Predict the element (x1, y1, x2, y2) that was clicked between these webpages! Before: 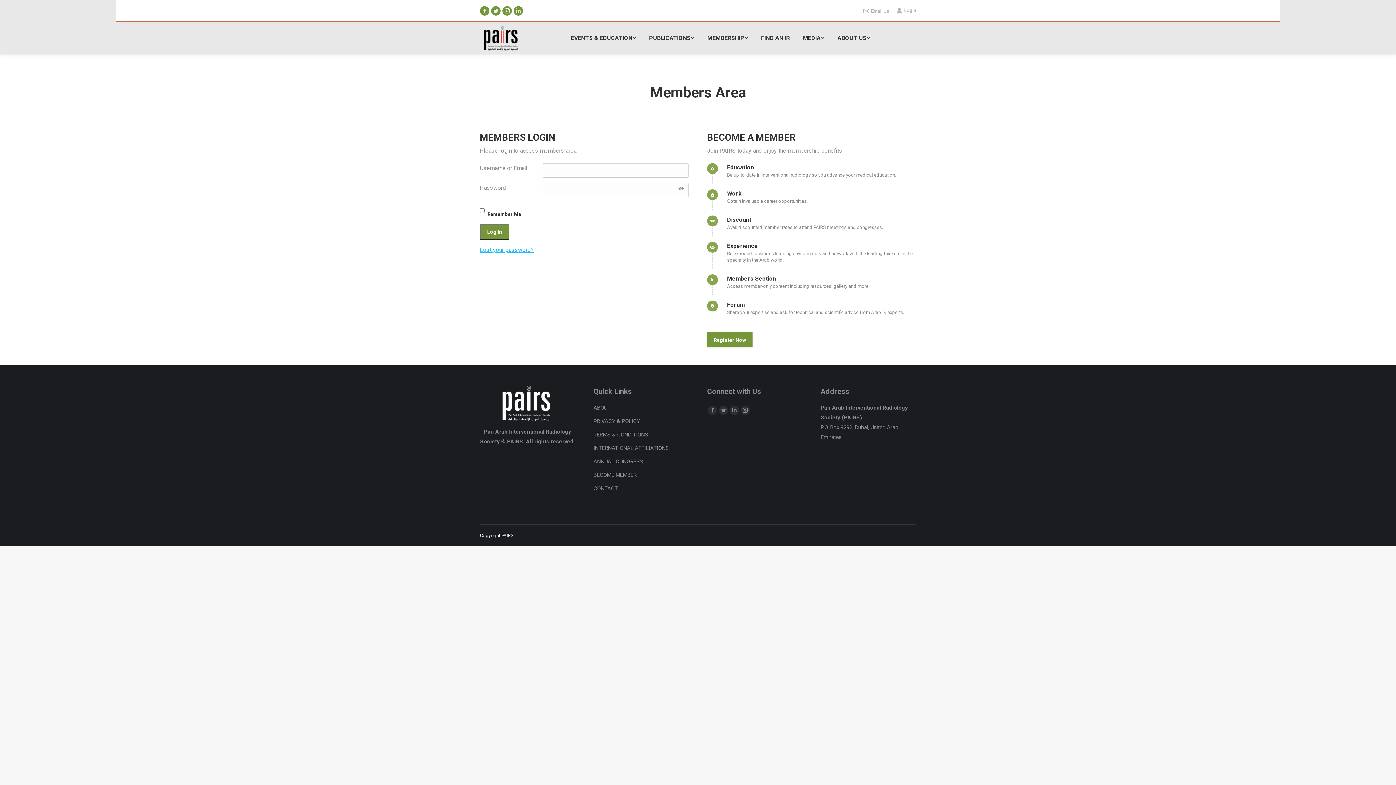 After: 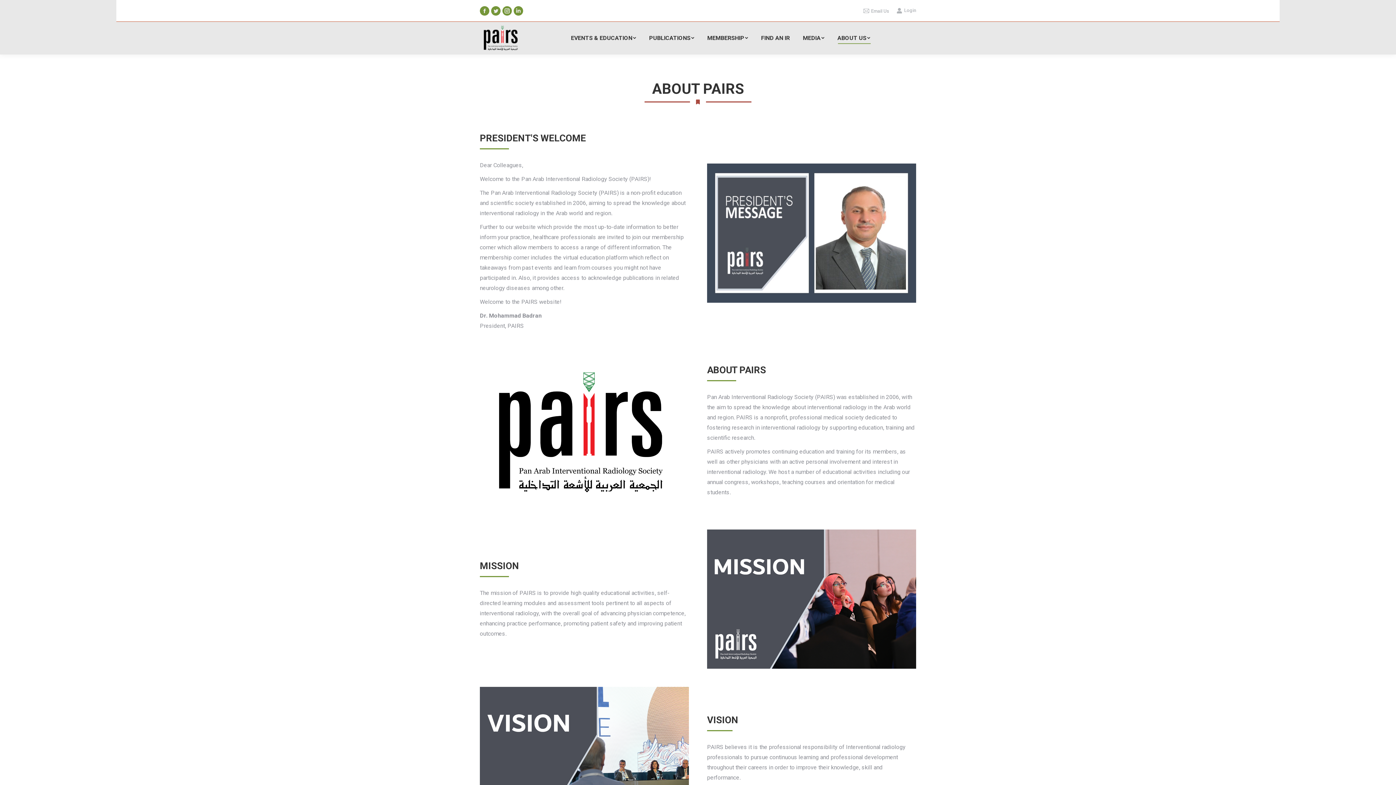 Action: label: ABOUT bbox: (593, 403, 668, 416)